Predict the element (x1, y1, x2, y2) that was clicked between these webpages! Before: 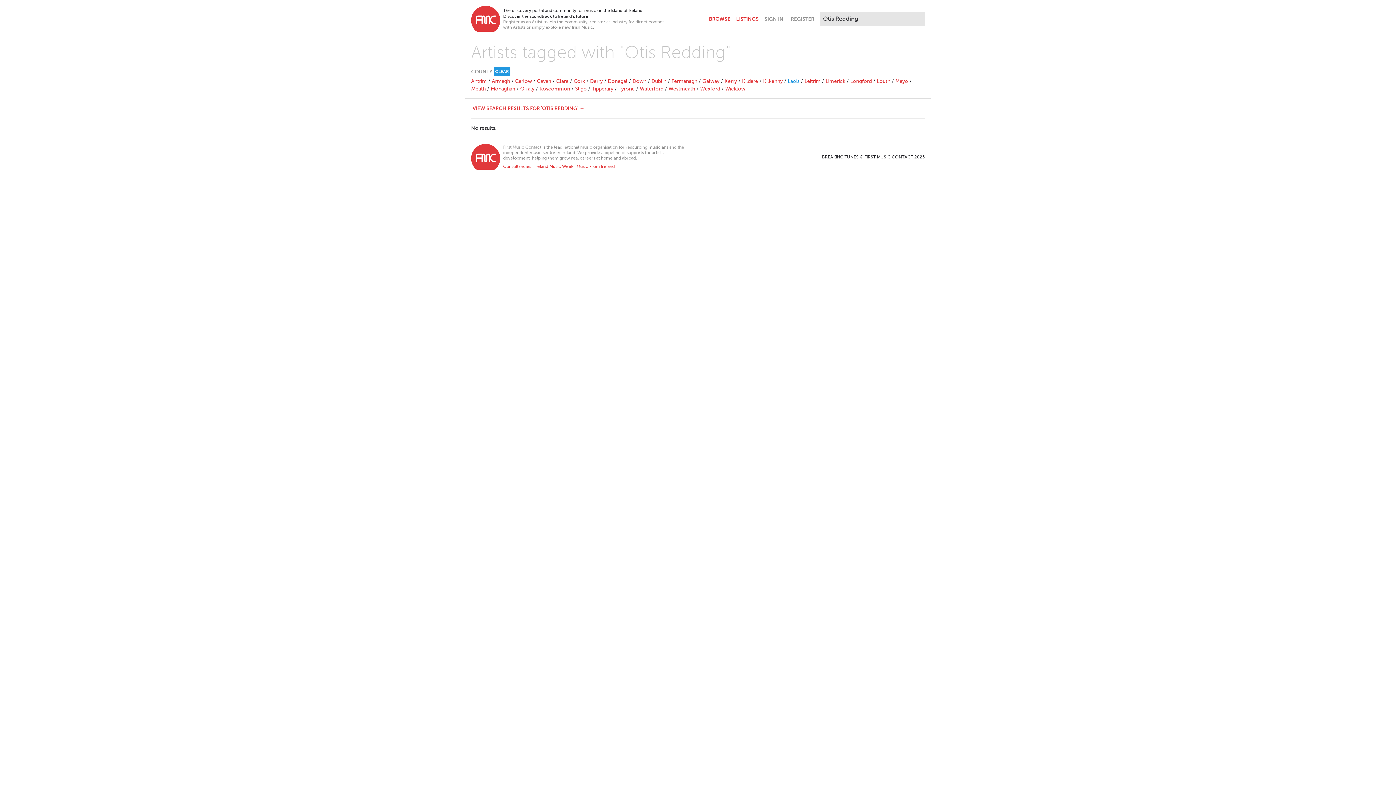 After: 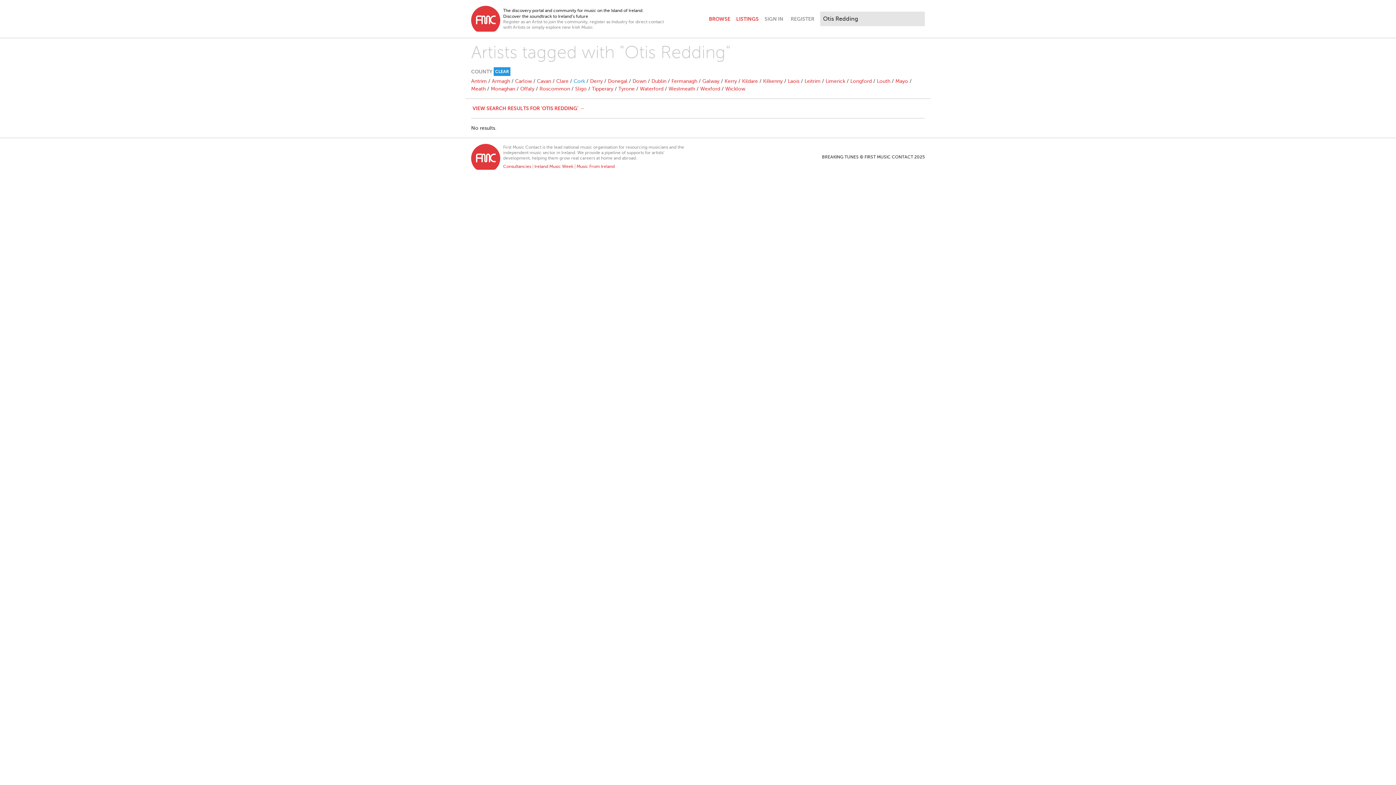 Action: label: Cork bbox: (573, 78, 585, 84)